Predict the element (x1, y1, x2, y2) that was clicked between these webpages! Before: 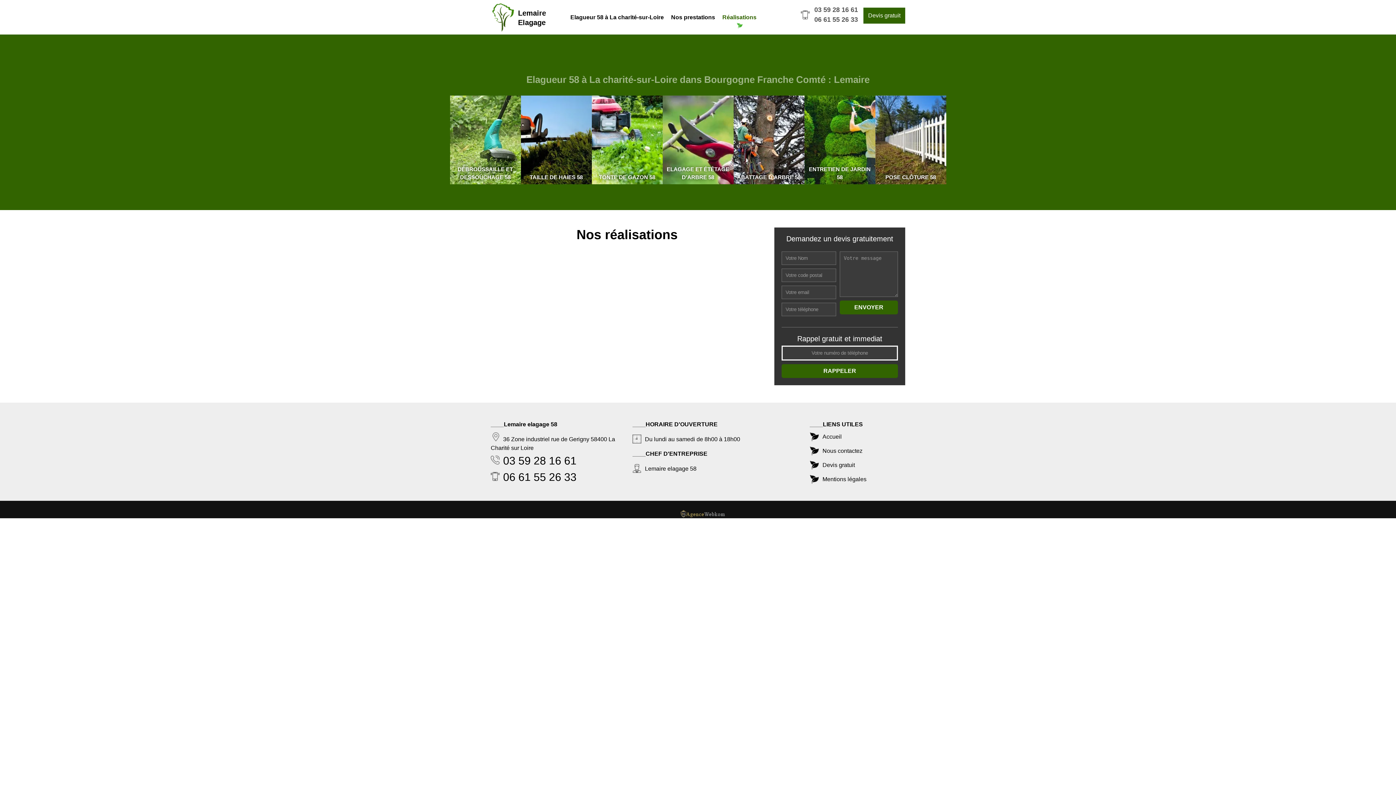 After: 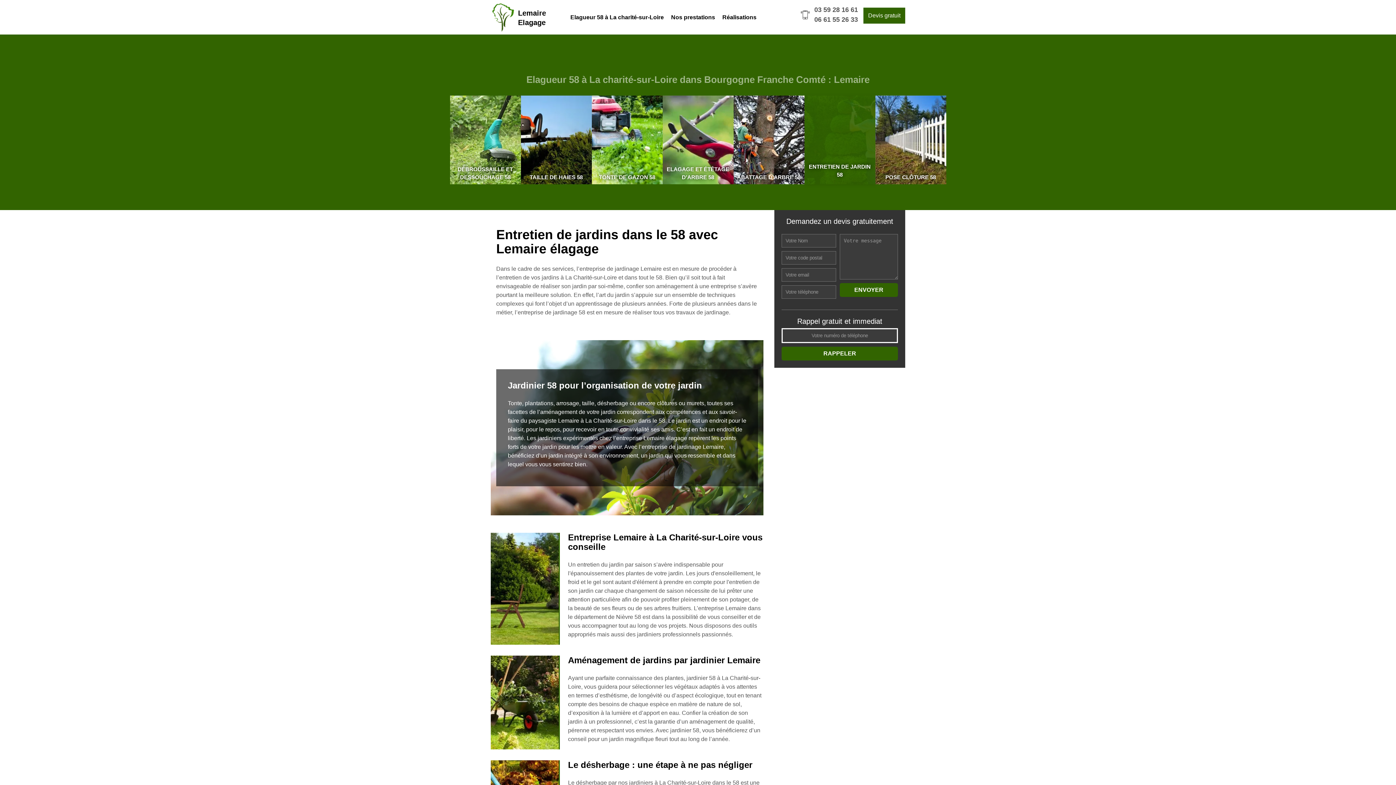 Action: bbox: (804, 95, 875, 186) label: ENTRETIEN DE JARDIN 58